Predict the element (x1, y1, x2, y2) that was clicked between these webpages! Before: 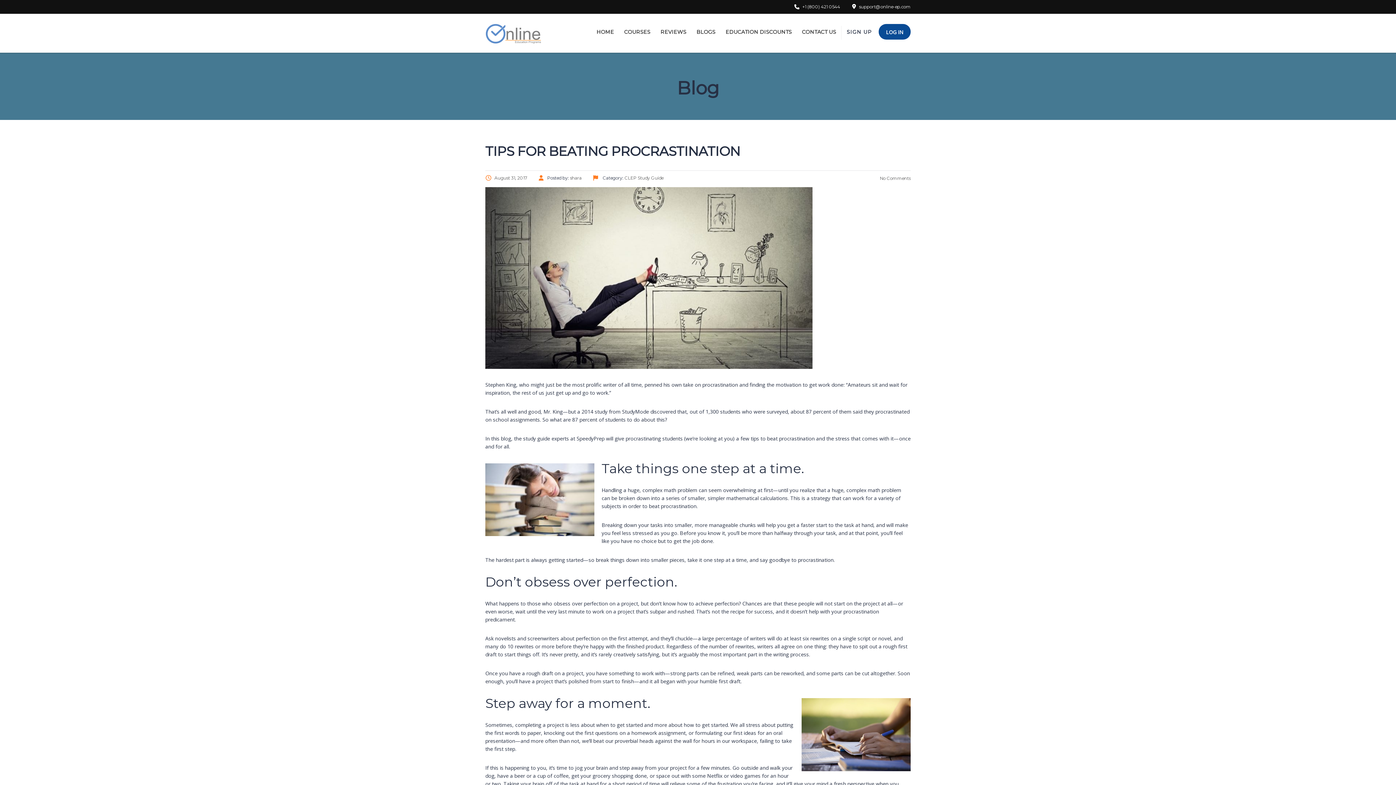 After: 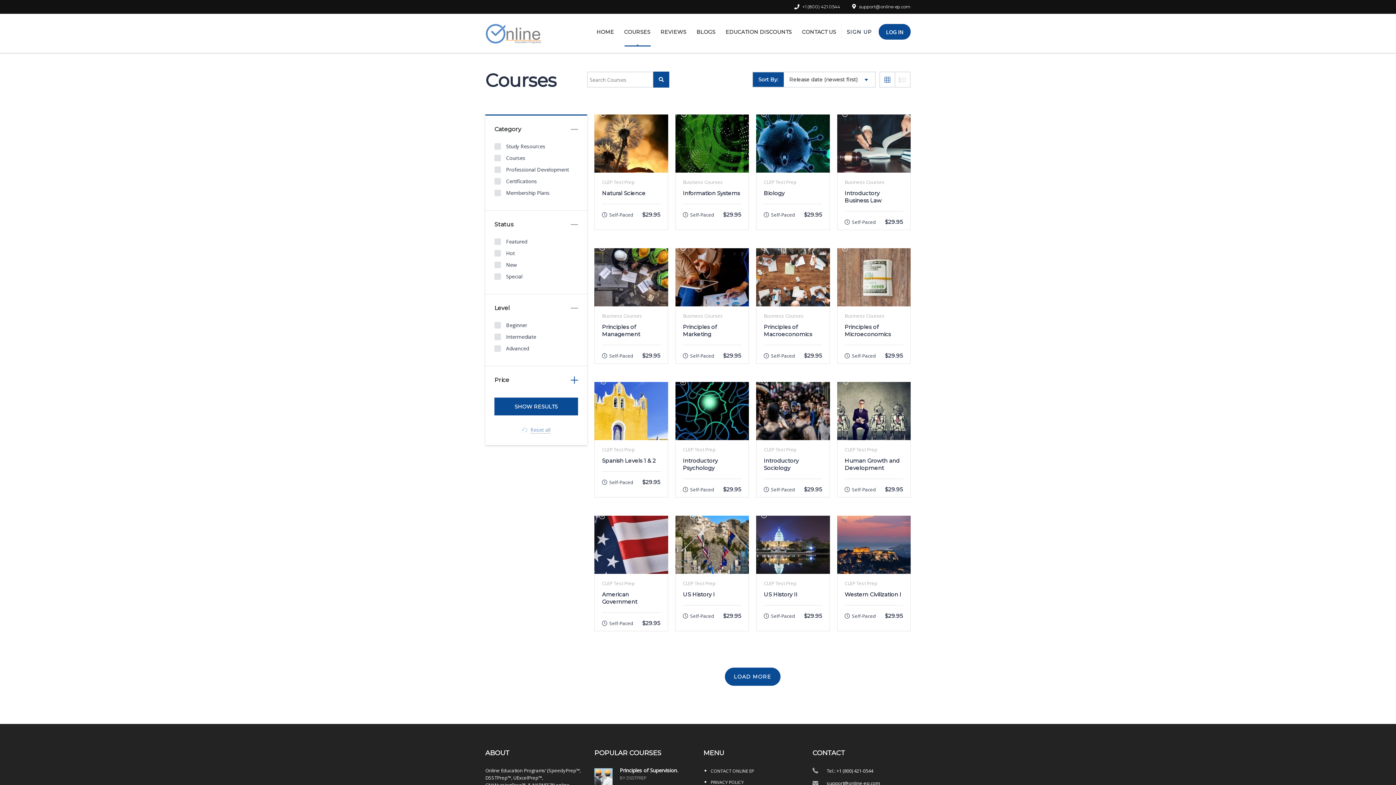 Action: label: COURSES bbox: (624, 25, 650, 38)